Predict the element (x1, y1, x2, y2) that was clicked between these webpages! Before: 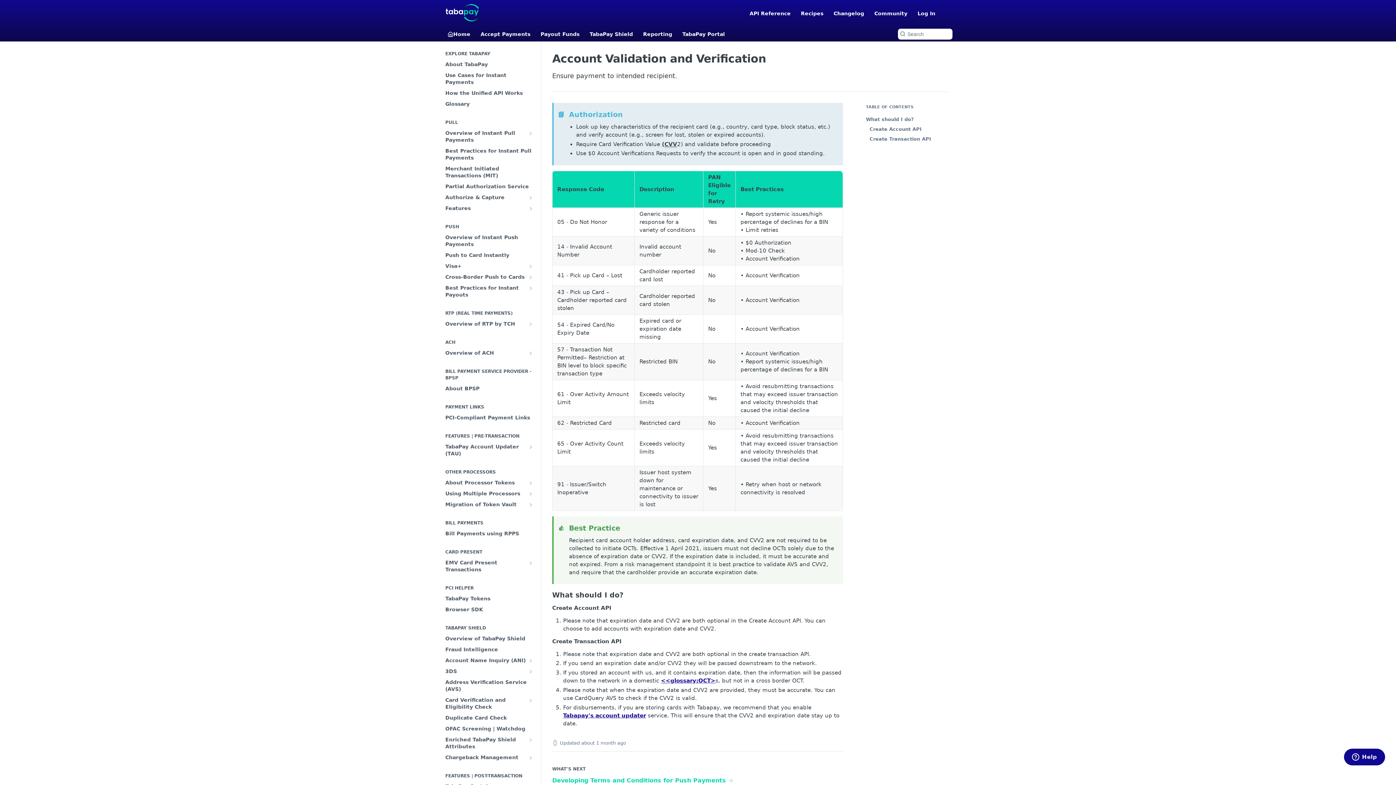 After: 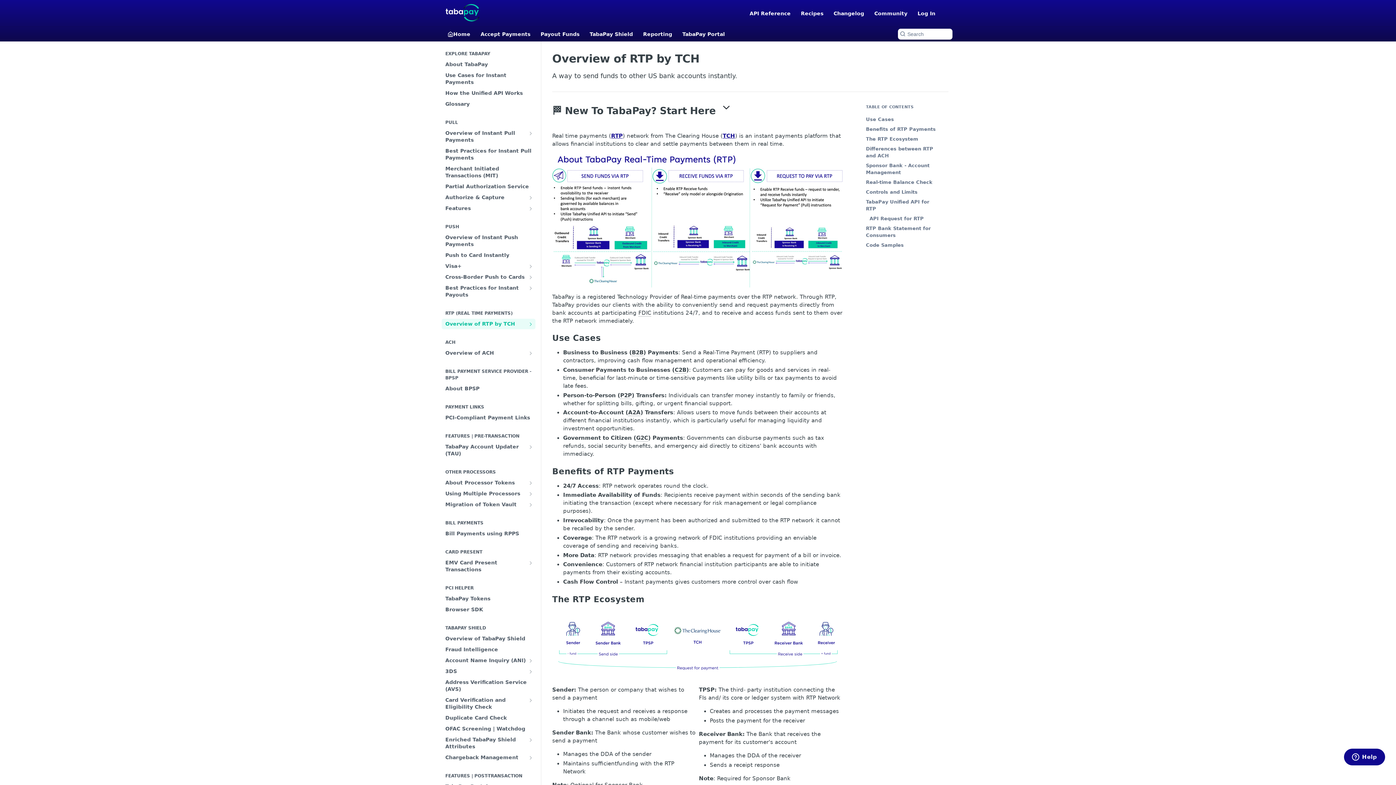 Action: bbox: (528, 321, 533, 327) label: Show subpages for Overview of RTP by TCH